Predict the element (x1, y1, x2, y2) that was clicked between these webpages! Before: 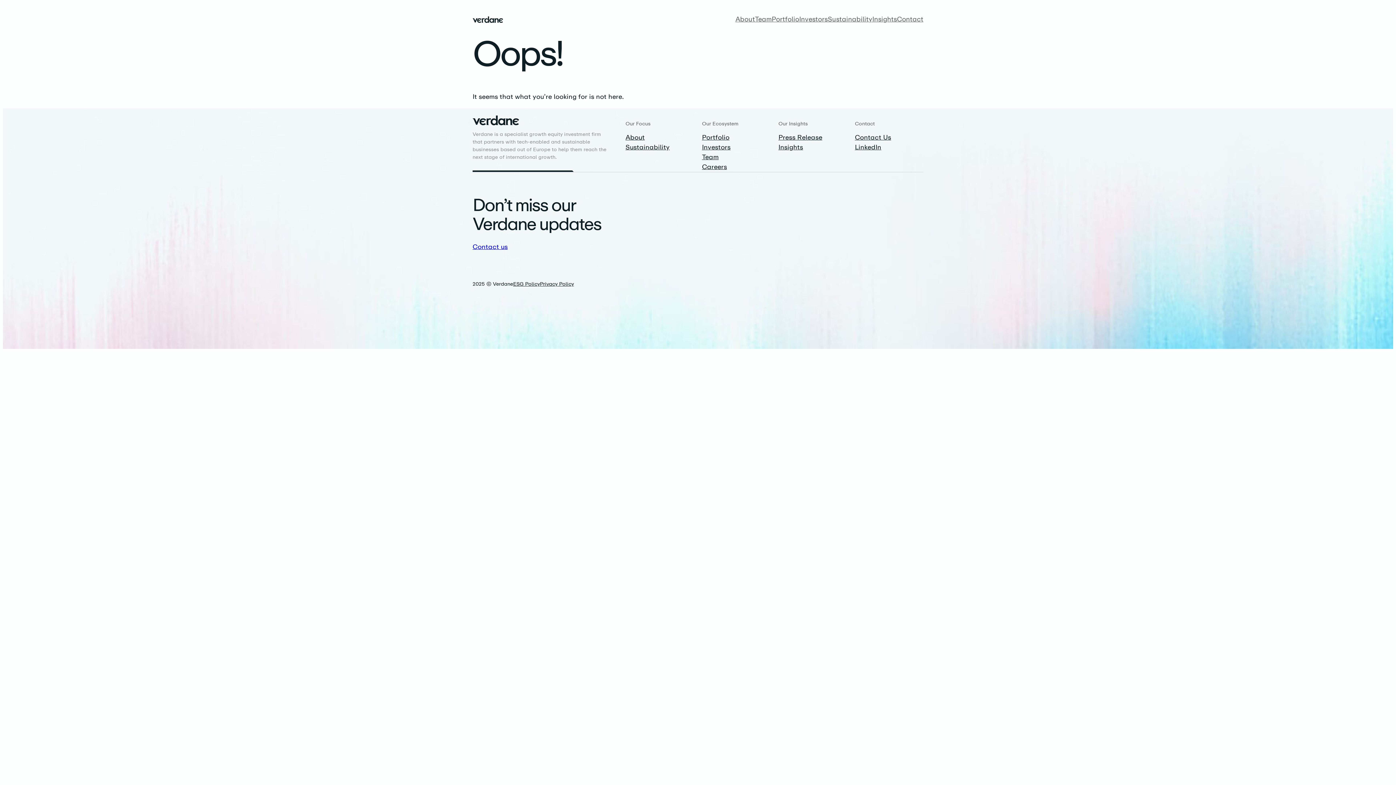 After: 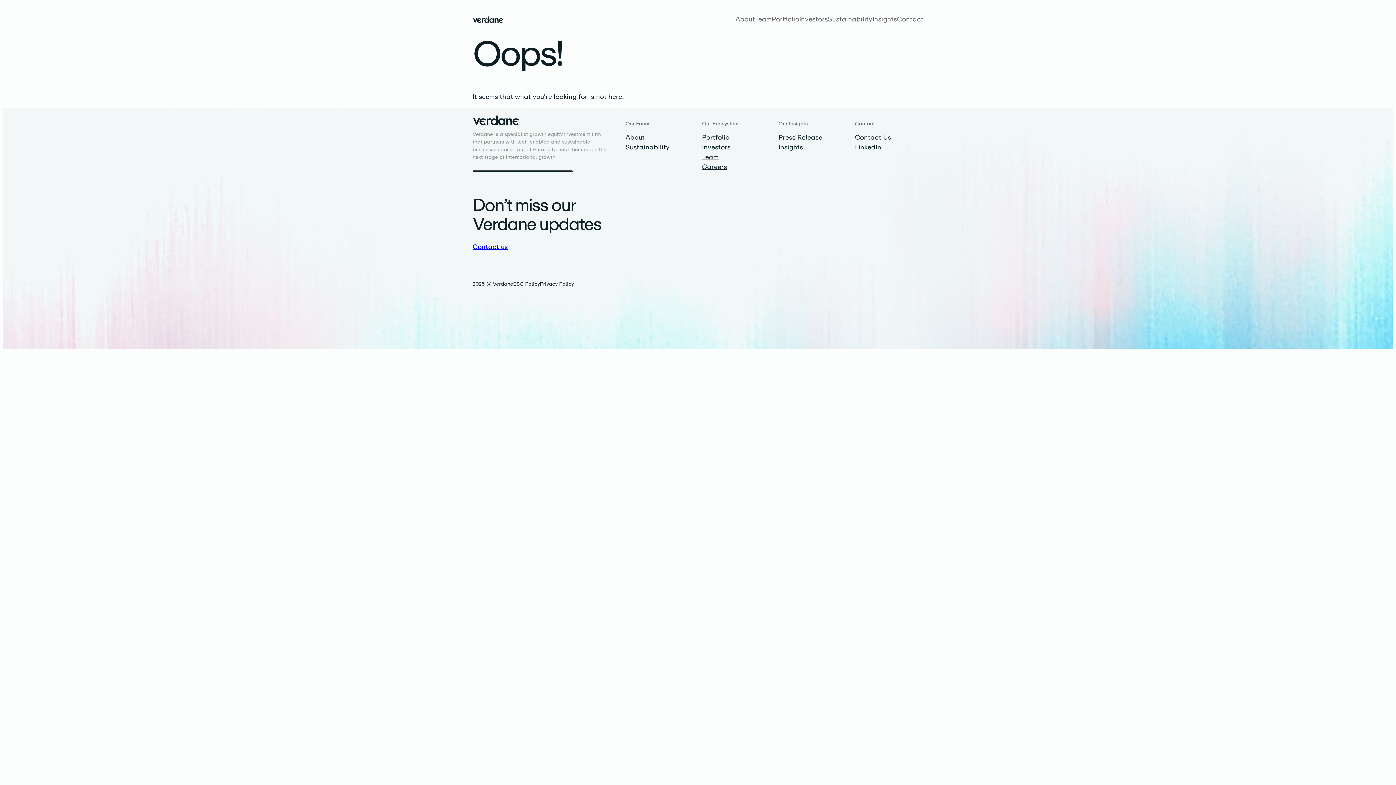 Action: label: ESG Policy bbox: (513, 280, 540, 288)